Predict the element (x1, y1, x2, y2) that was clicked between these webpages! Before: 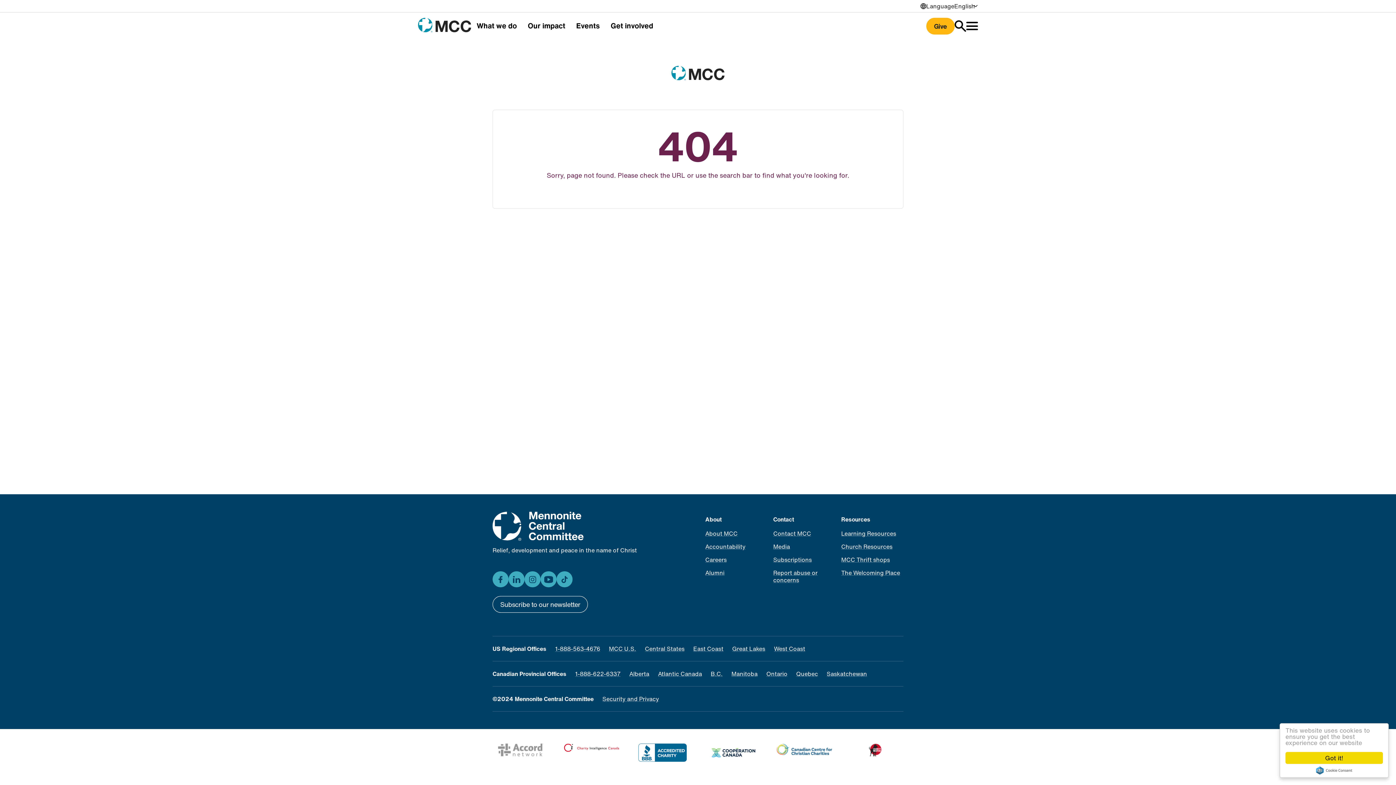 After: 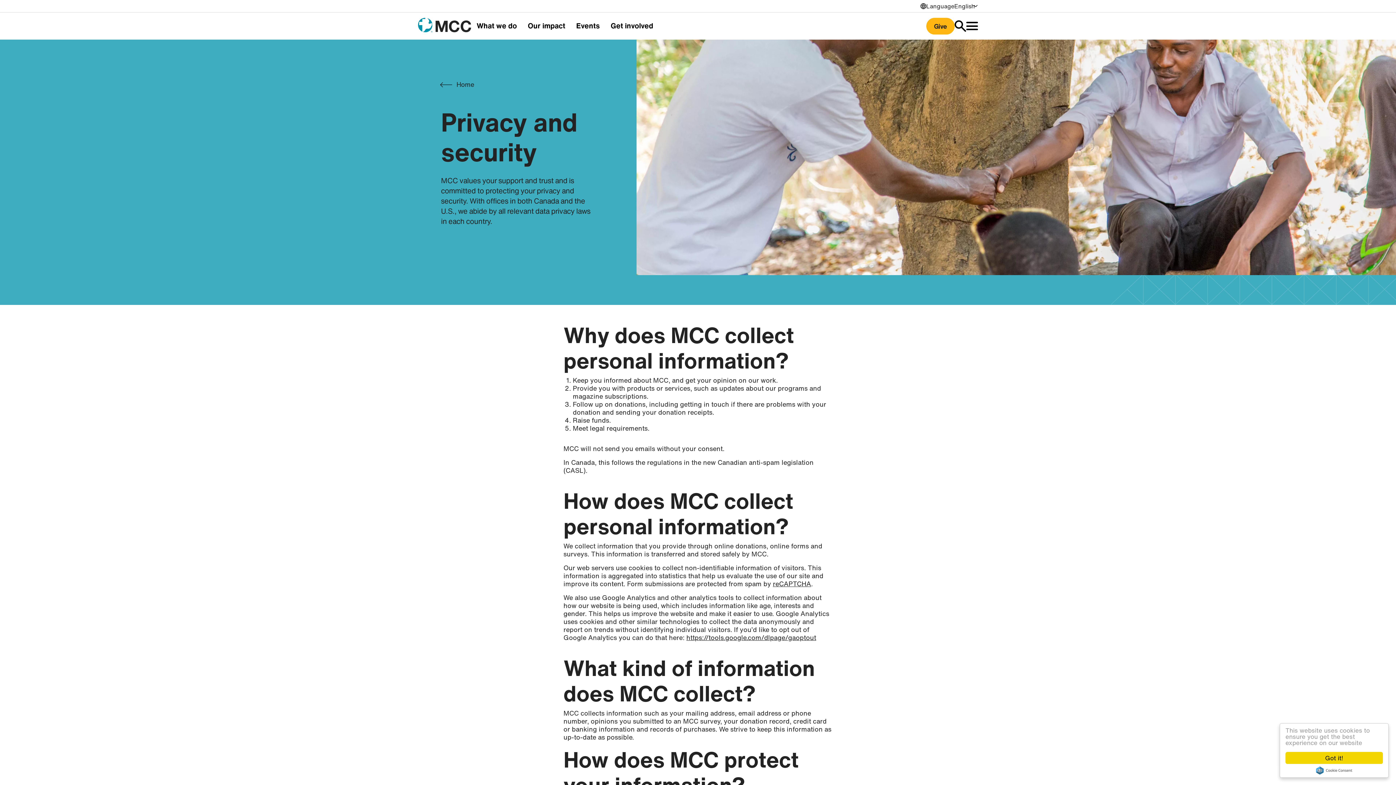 Action: label: Security and Privacy bbox: (602, 689, 659, 708)